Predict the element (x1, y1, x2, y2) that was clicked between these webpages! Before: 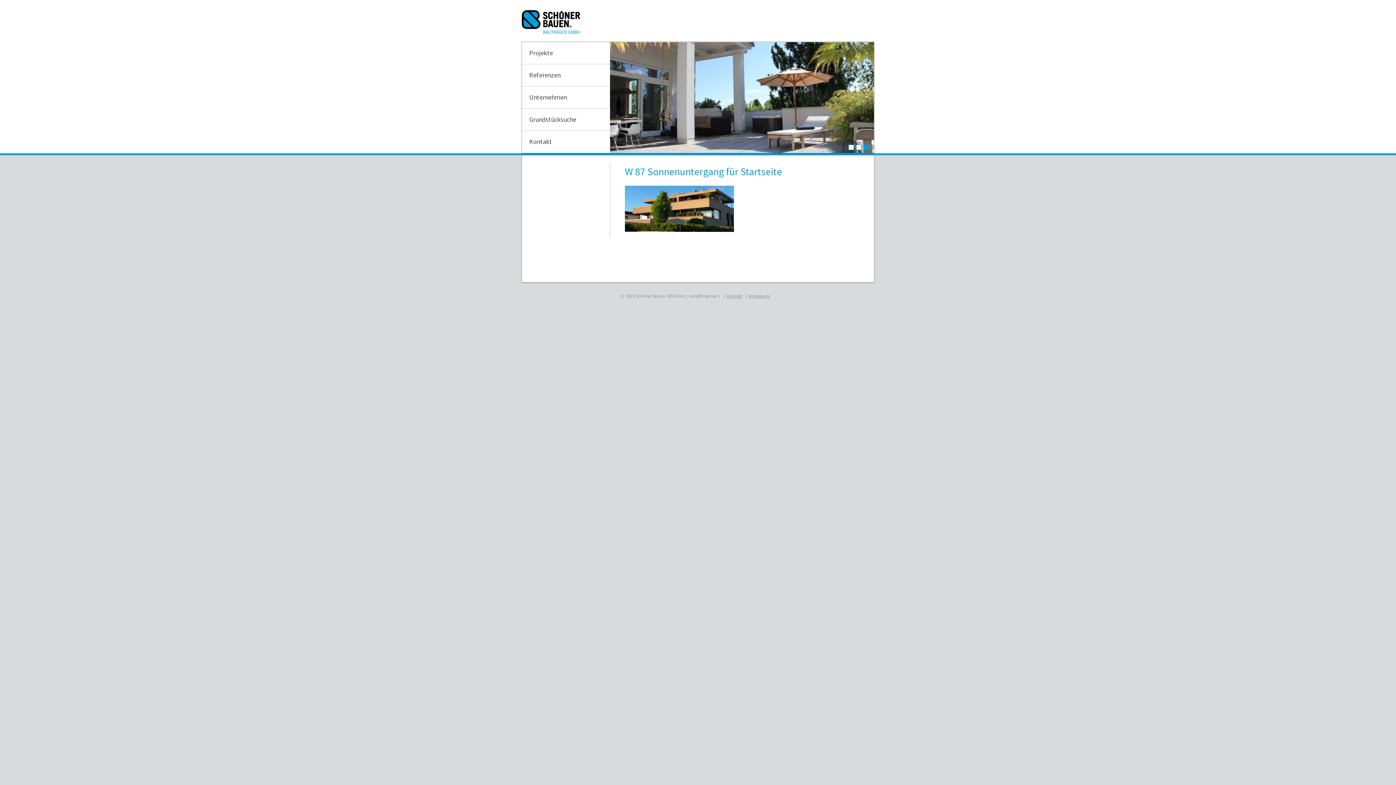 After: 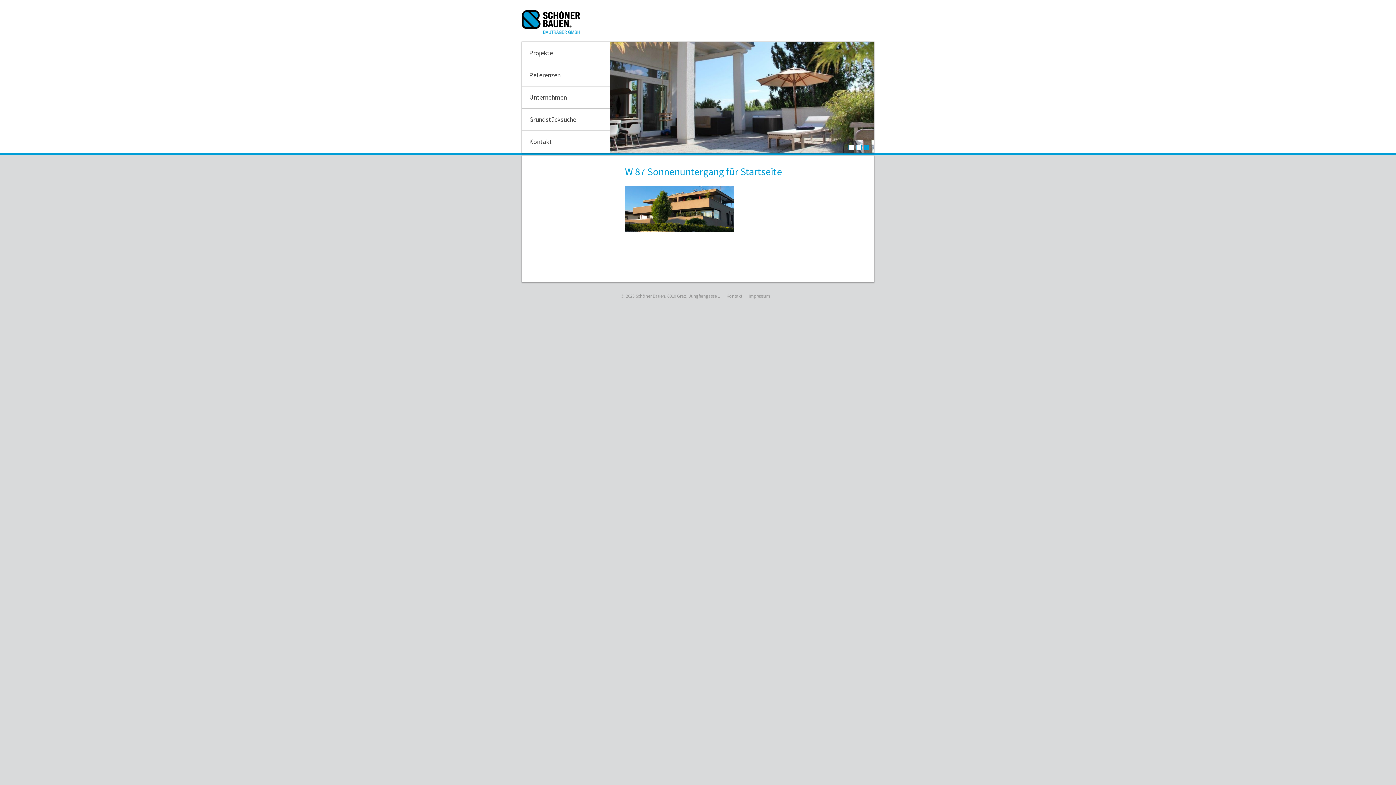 Action: bbox: (864, 144, 869, 150) label: 3